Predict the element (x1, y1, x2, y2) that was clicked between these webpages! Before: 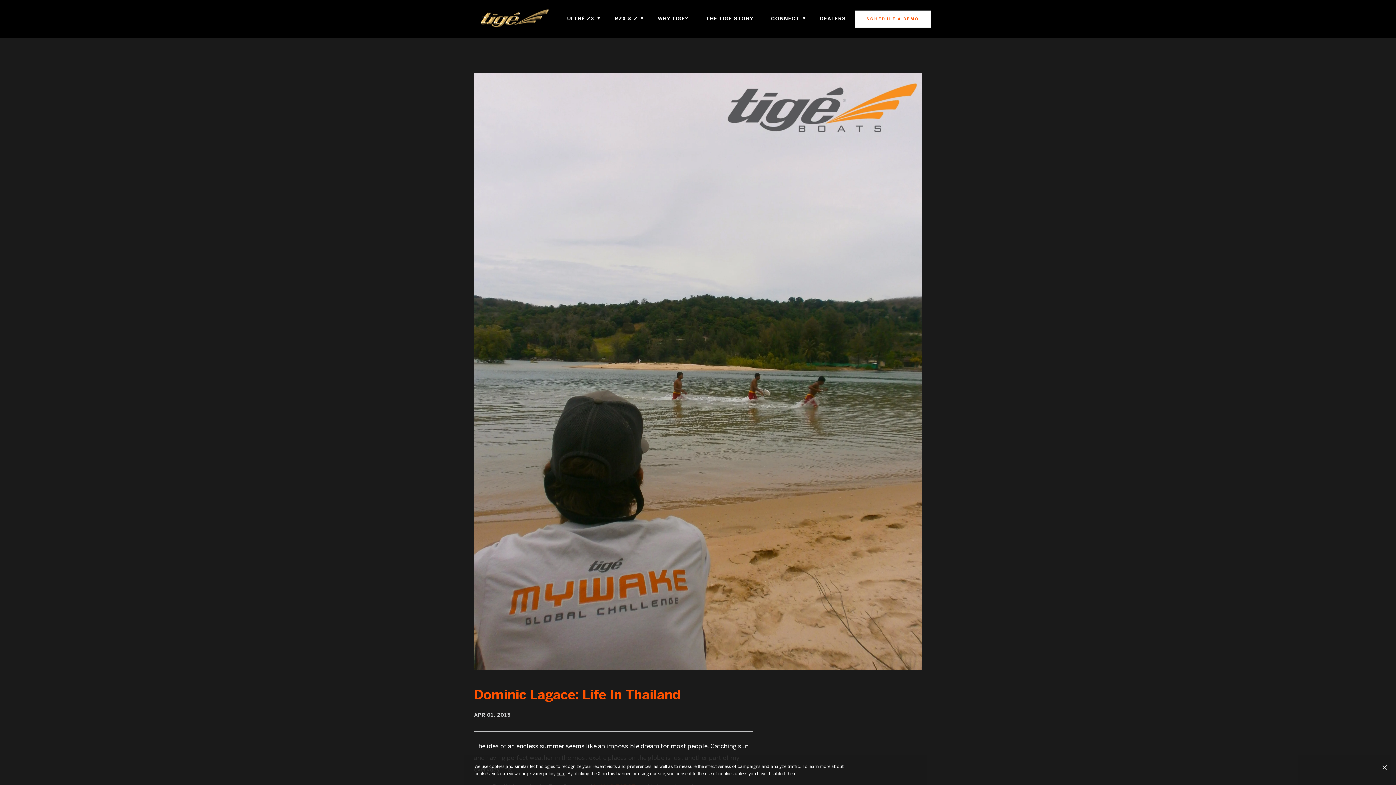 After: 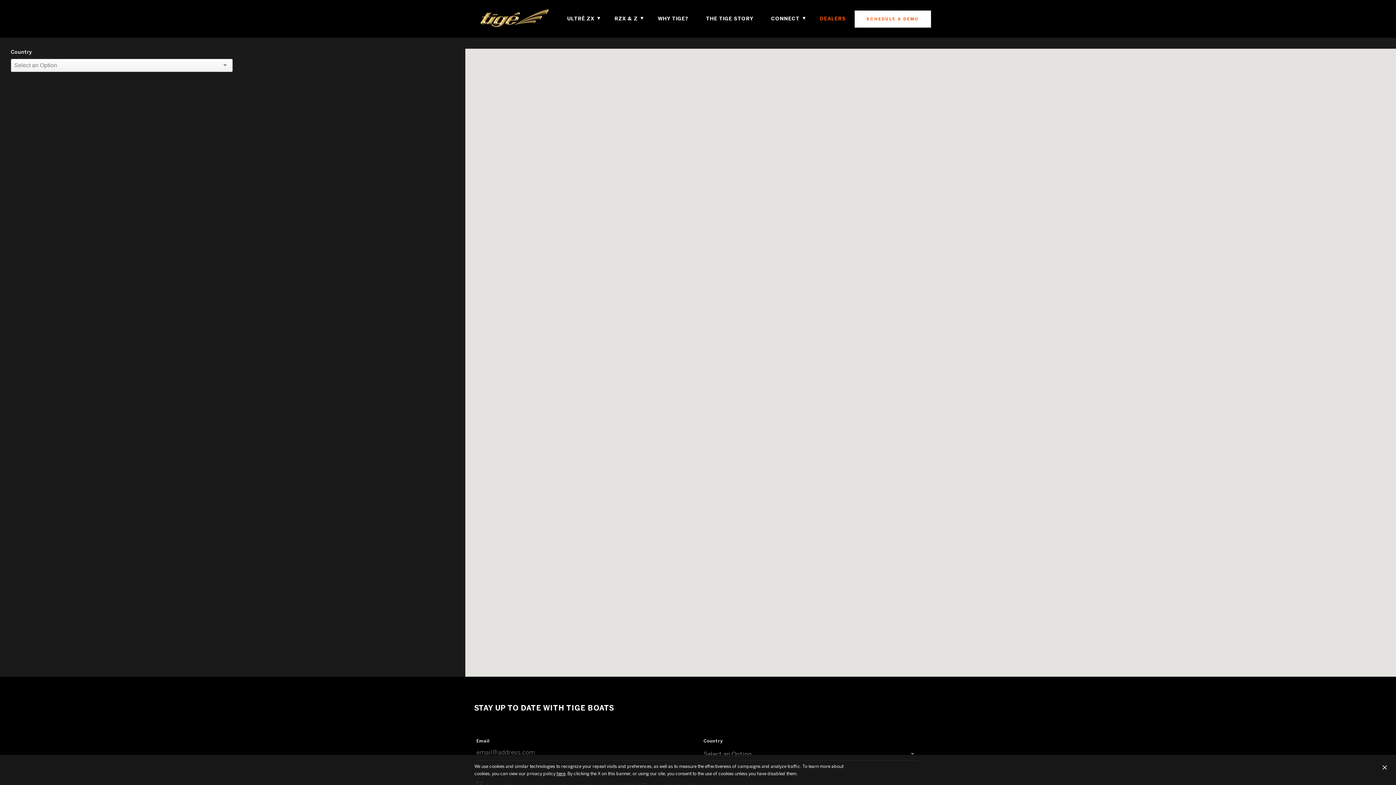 Action: bbox: (811, 10, 854, 27) label: DEALERS